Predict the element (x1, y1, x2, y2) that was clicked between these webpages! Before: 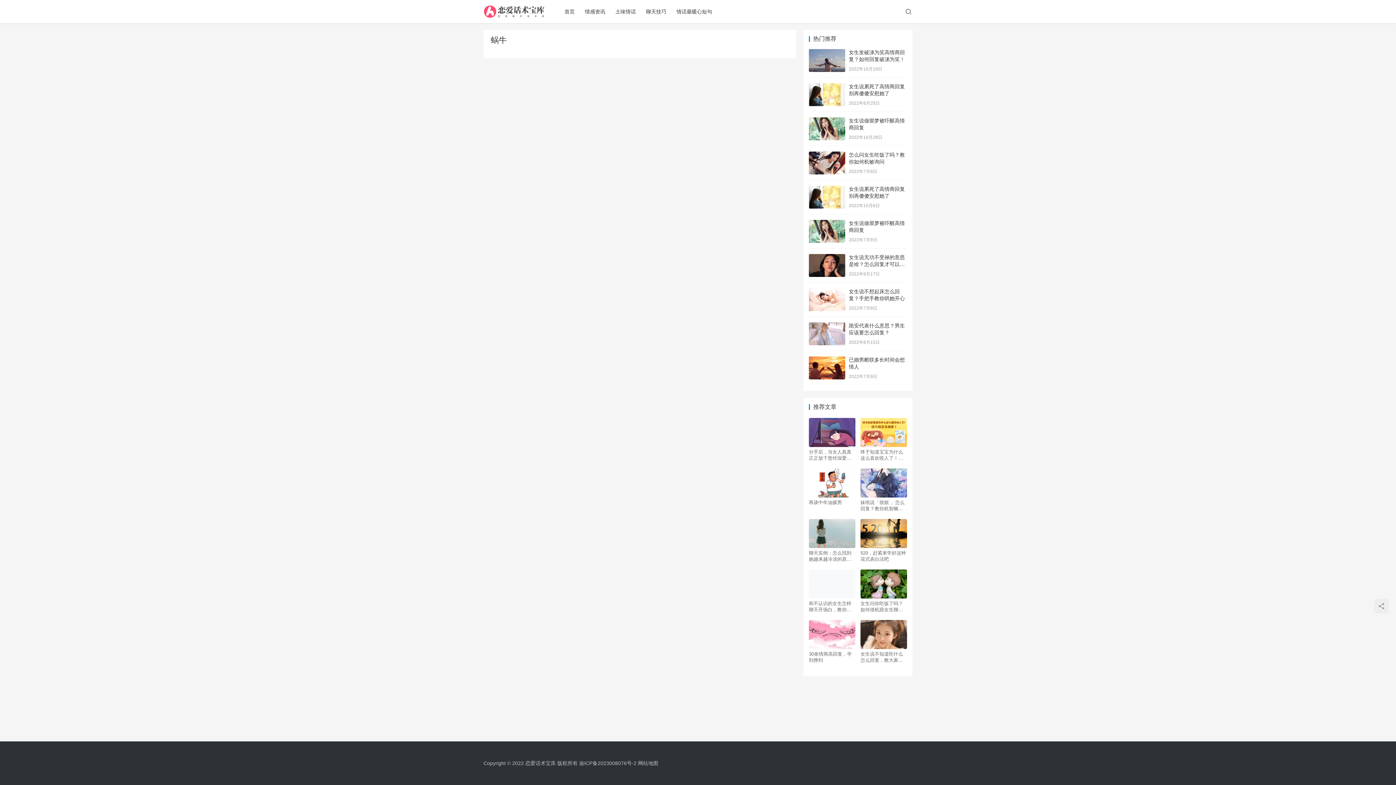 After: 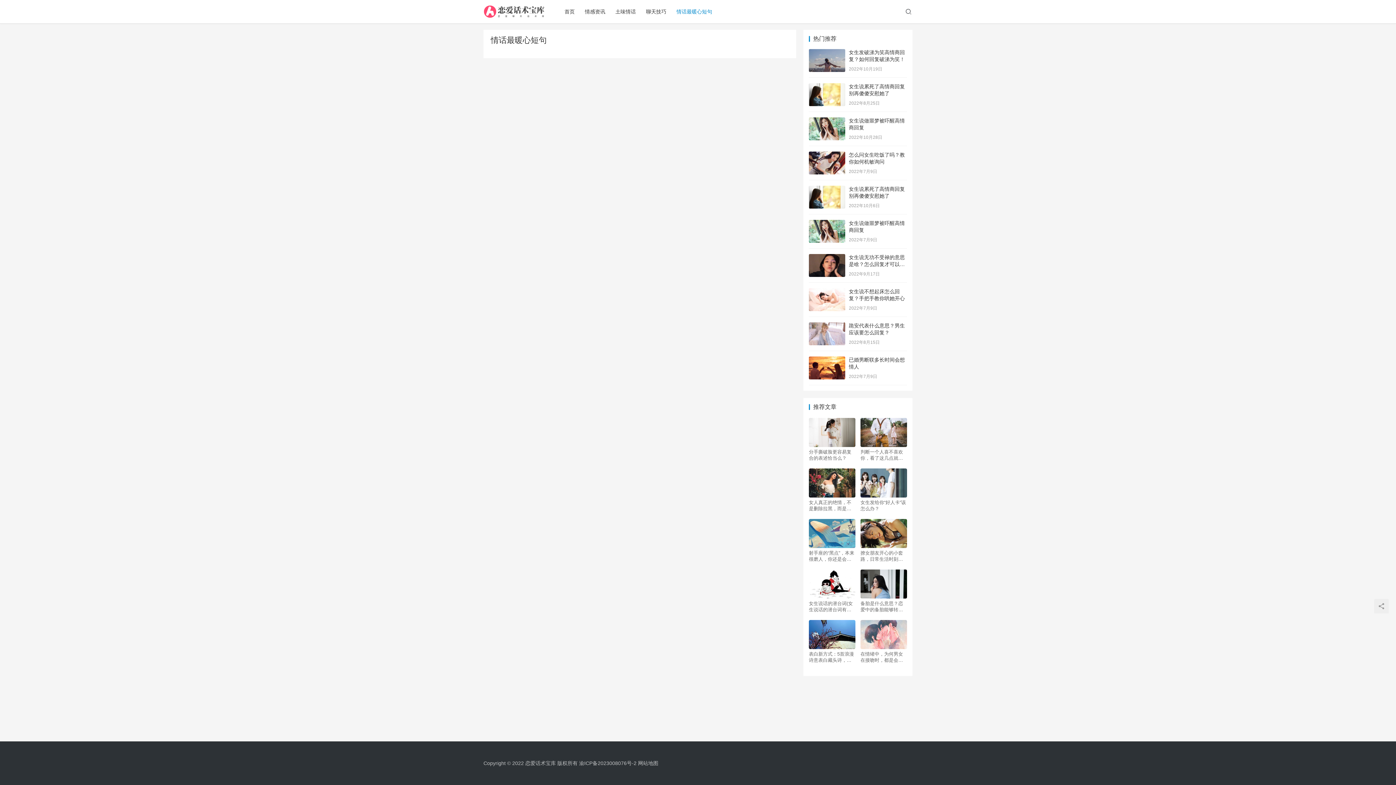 Action: bbox: (671, 0, 717, 23) label: 情话最暖心短句